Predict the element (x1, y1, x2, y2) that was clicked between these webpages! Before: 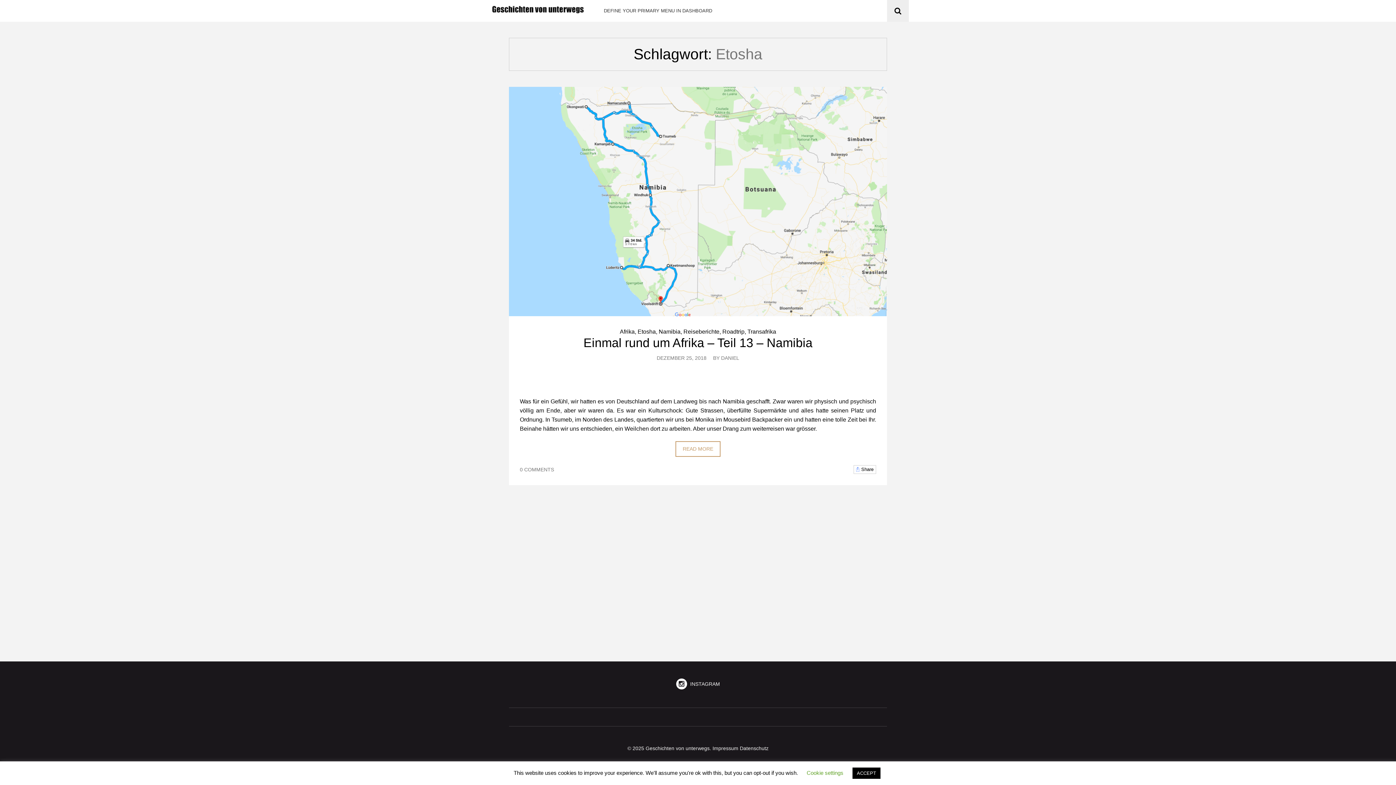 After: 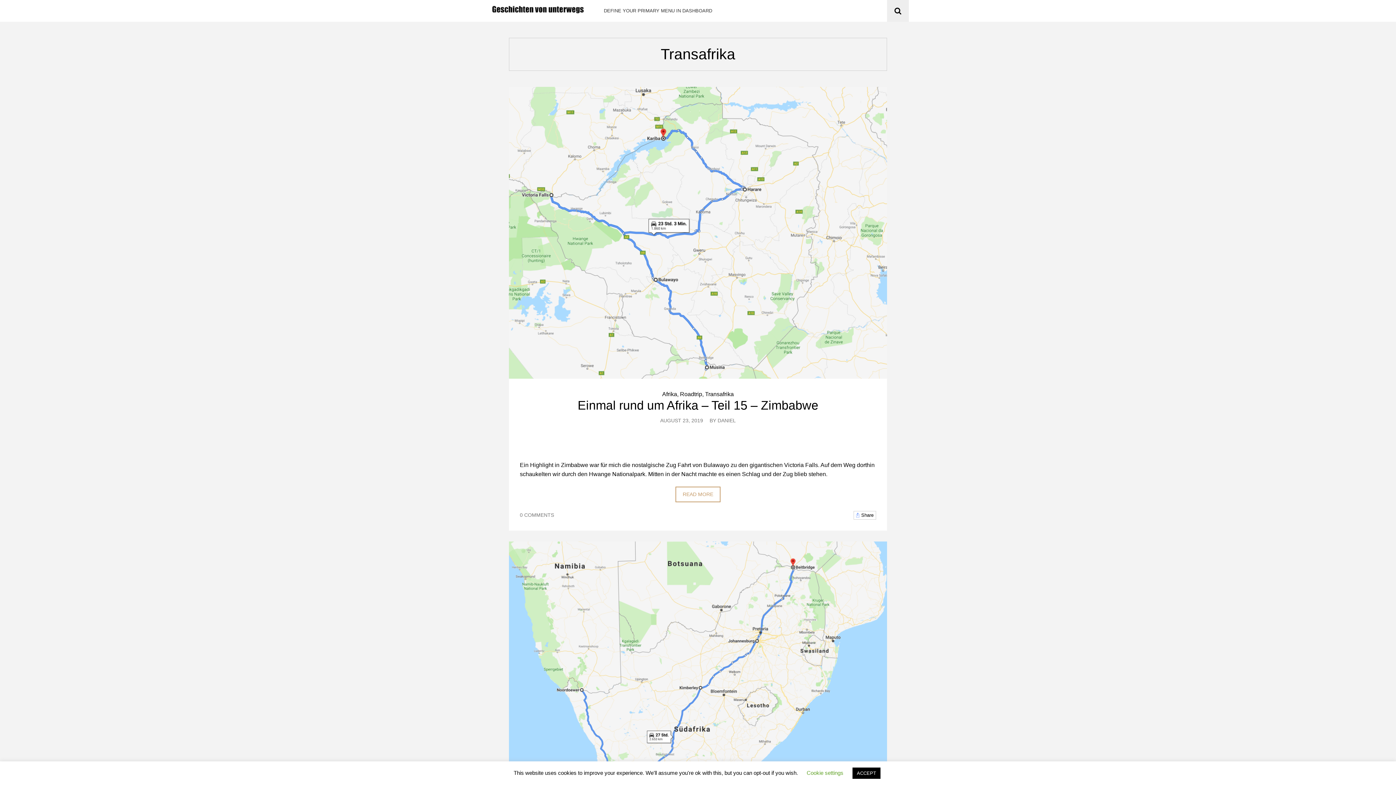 Action: label: Transafrika bbox: (747, 328, 776, 334)